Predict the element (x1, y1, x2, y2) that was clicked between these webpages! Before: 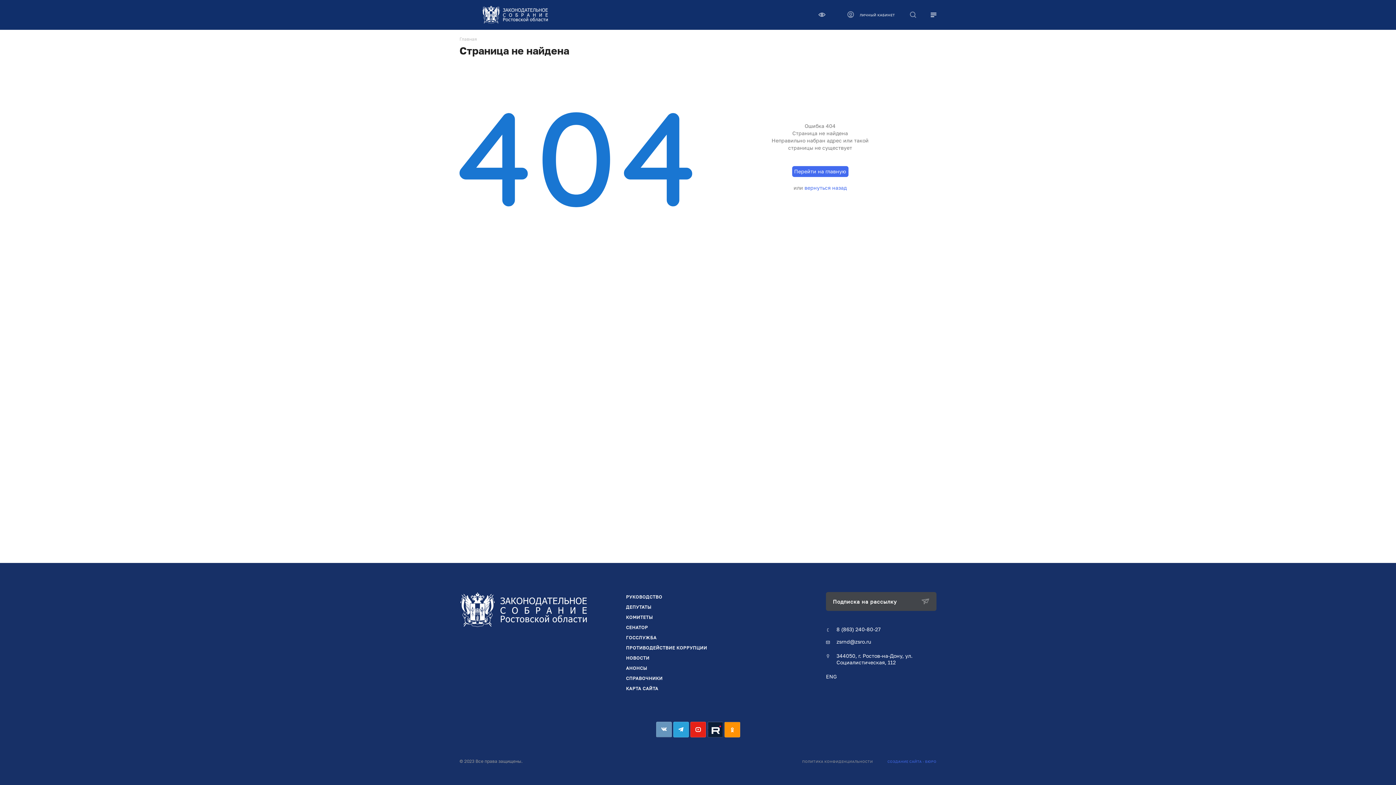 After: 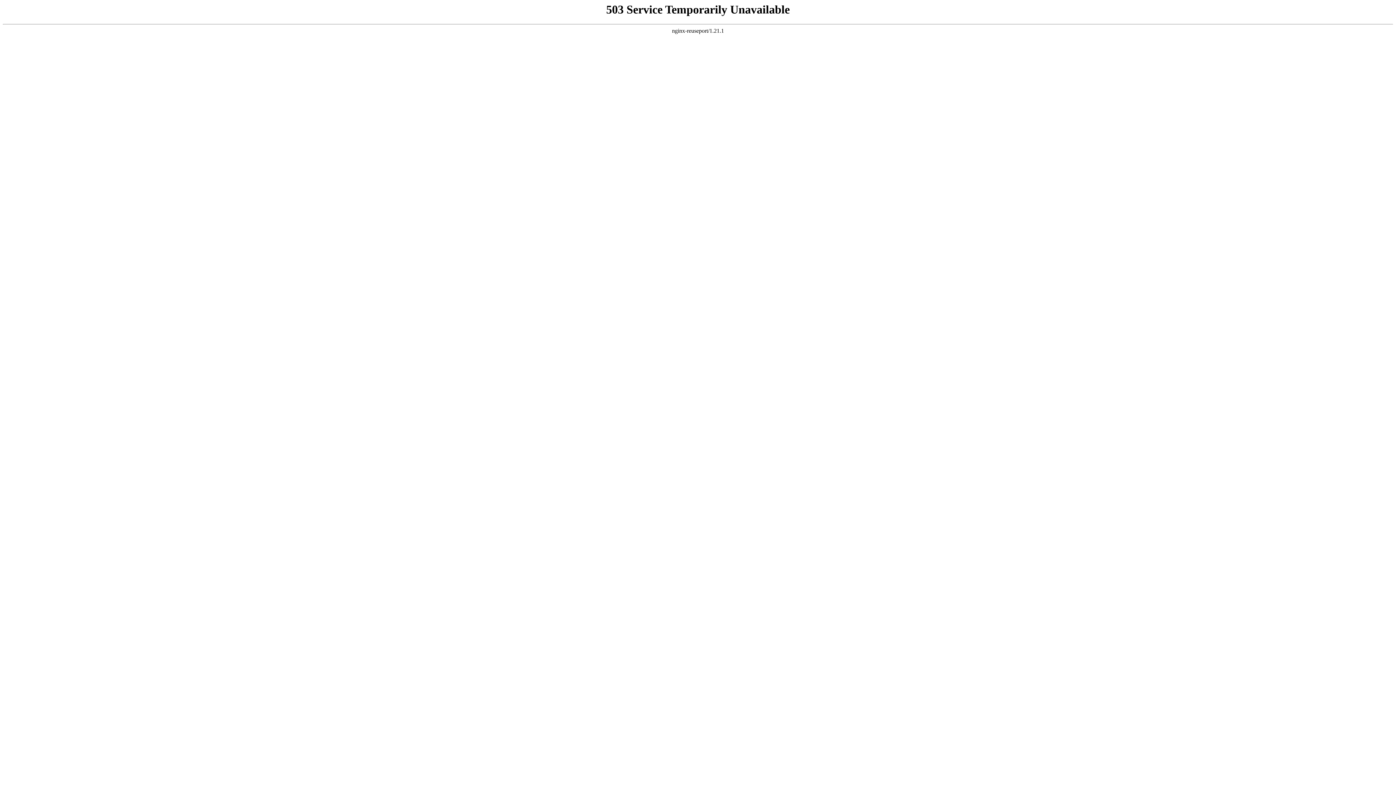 Action: label: СОЗДАНИЕ САЙТА - БЮРО bbox: (887, 760, 936, 764)